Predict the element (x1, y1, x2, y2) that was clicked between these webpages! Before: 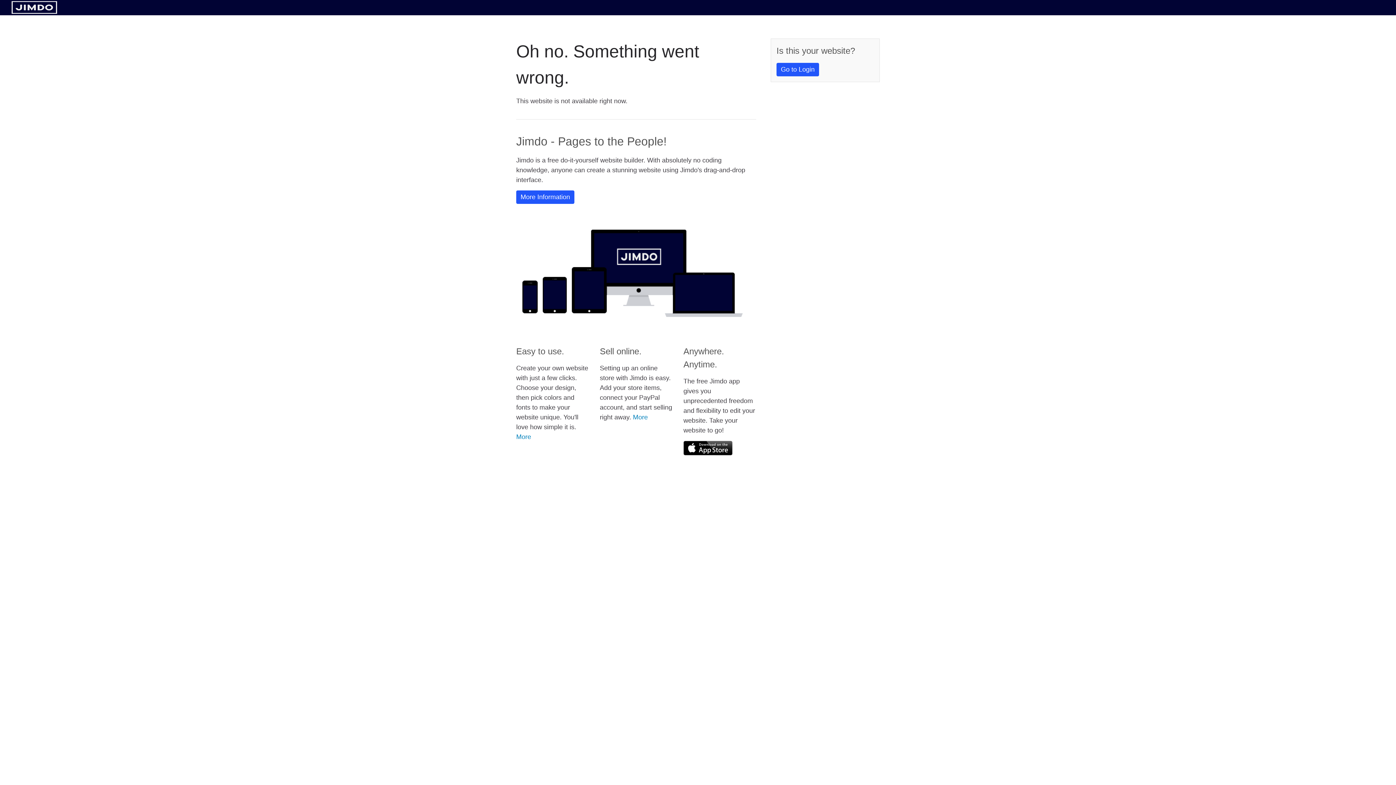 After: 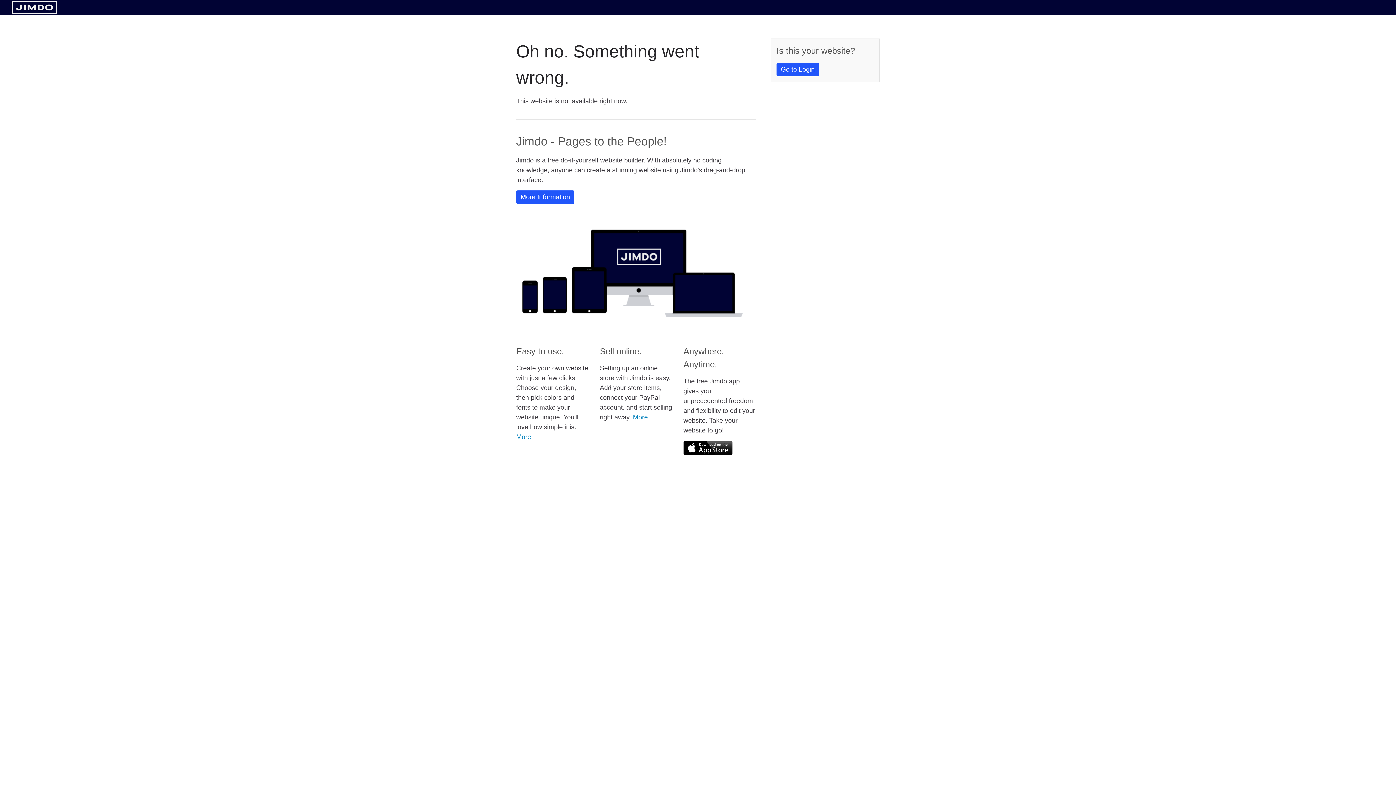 Action: bbox: (11, 8, 57, 14)